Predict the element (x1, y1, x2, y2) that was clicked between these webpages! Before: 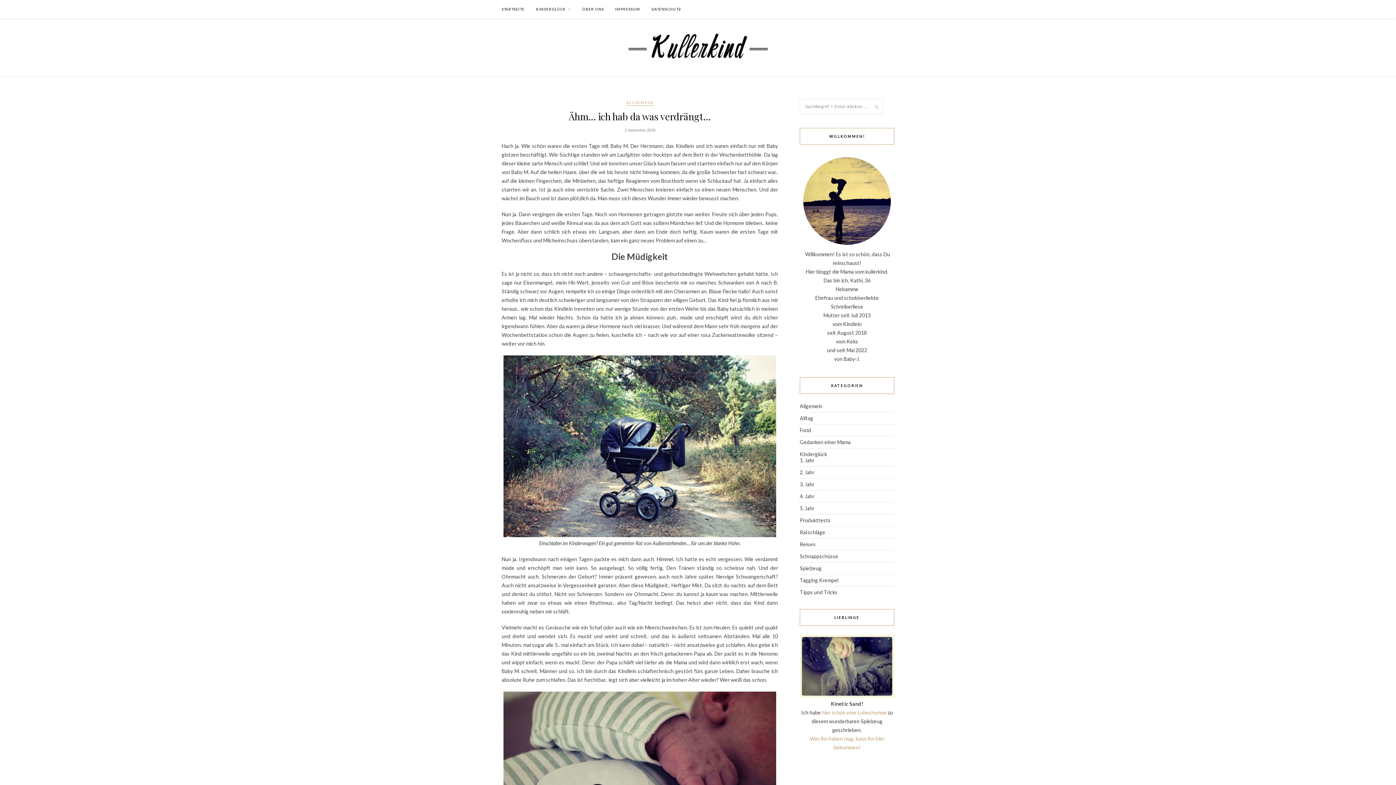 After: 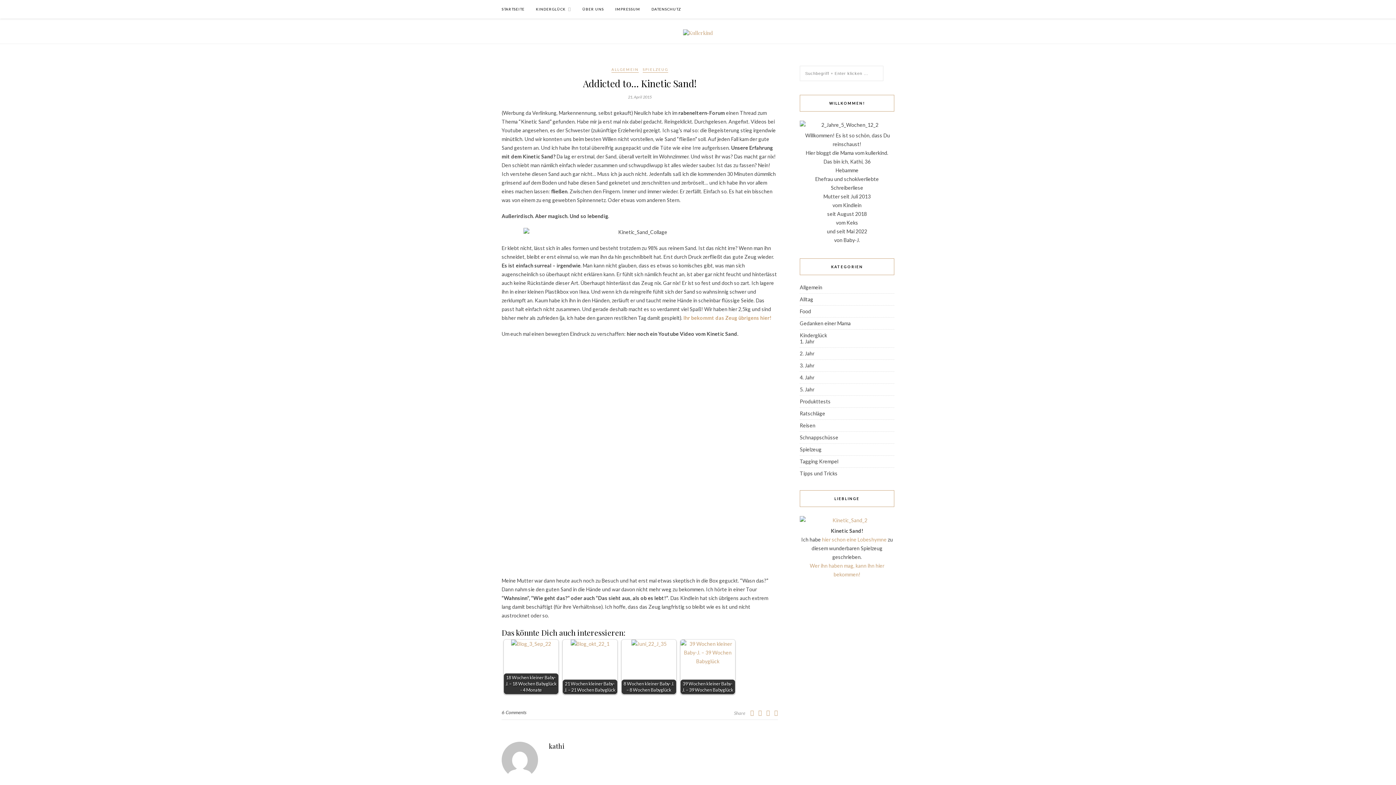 Action: label: hier schon eine Lobeshymne bbox: (822, 709, 886, 716)